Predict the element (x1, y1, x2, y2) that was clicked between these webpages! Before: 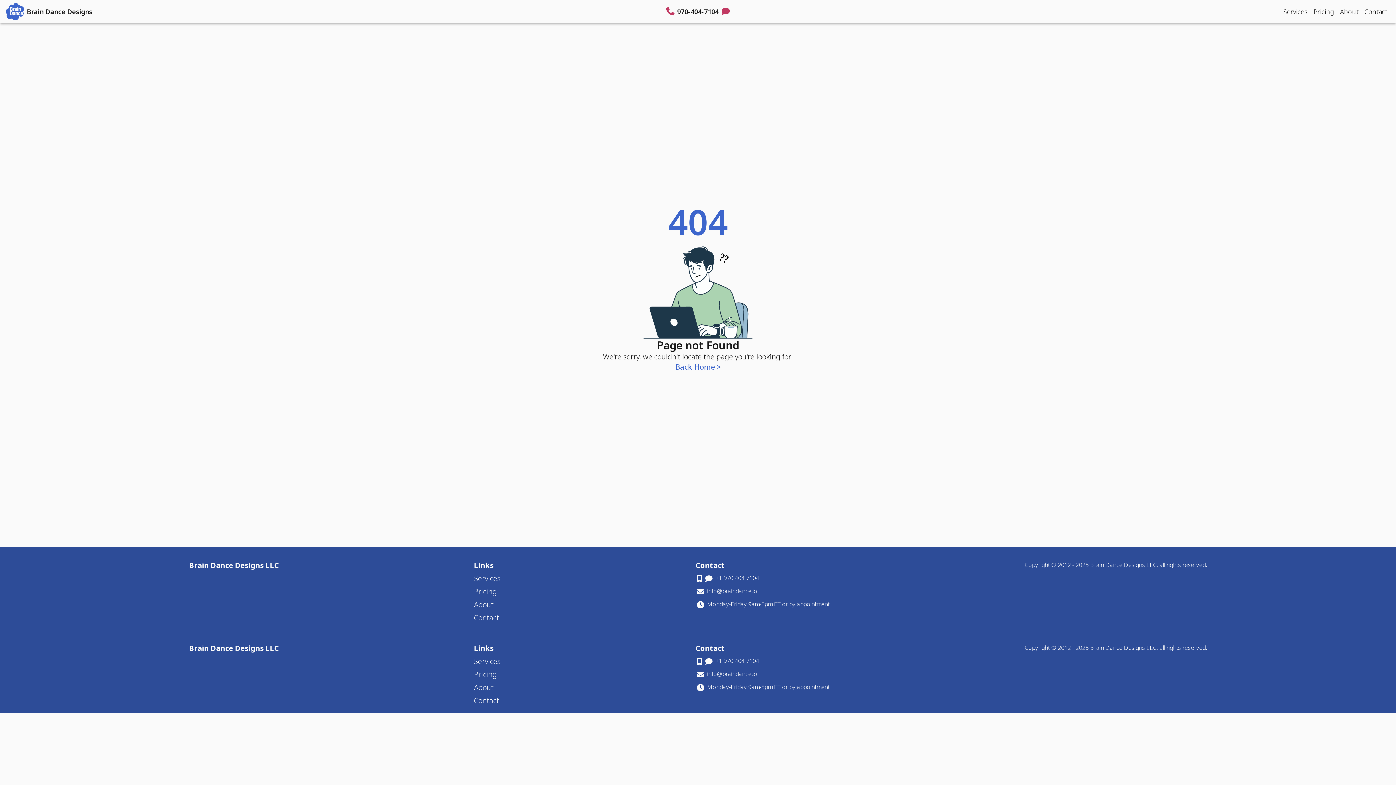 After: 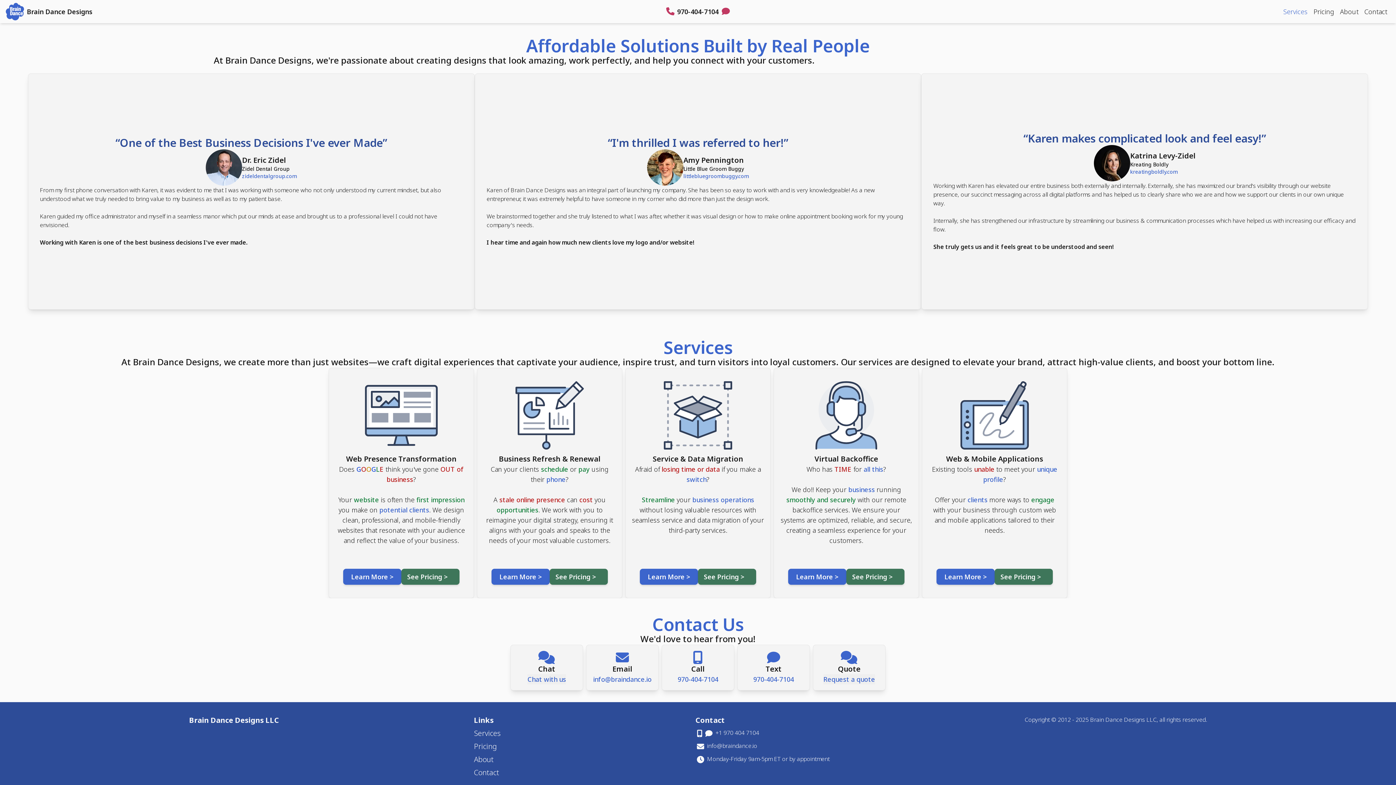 Action: bbox: (1280, 0, 1310, 22) label: Services